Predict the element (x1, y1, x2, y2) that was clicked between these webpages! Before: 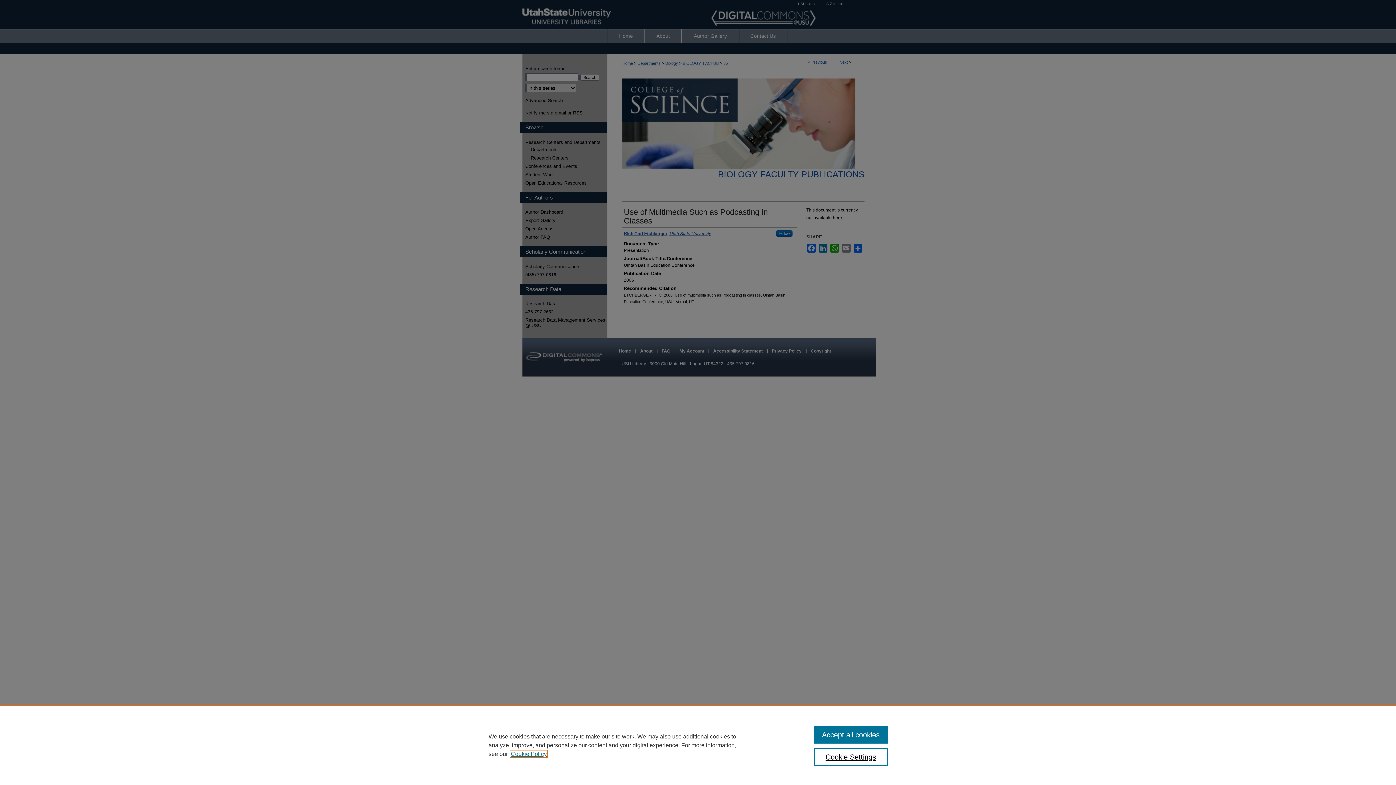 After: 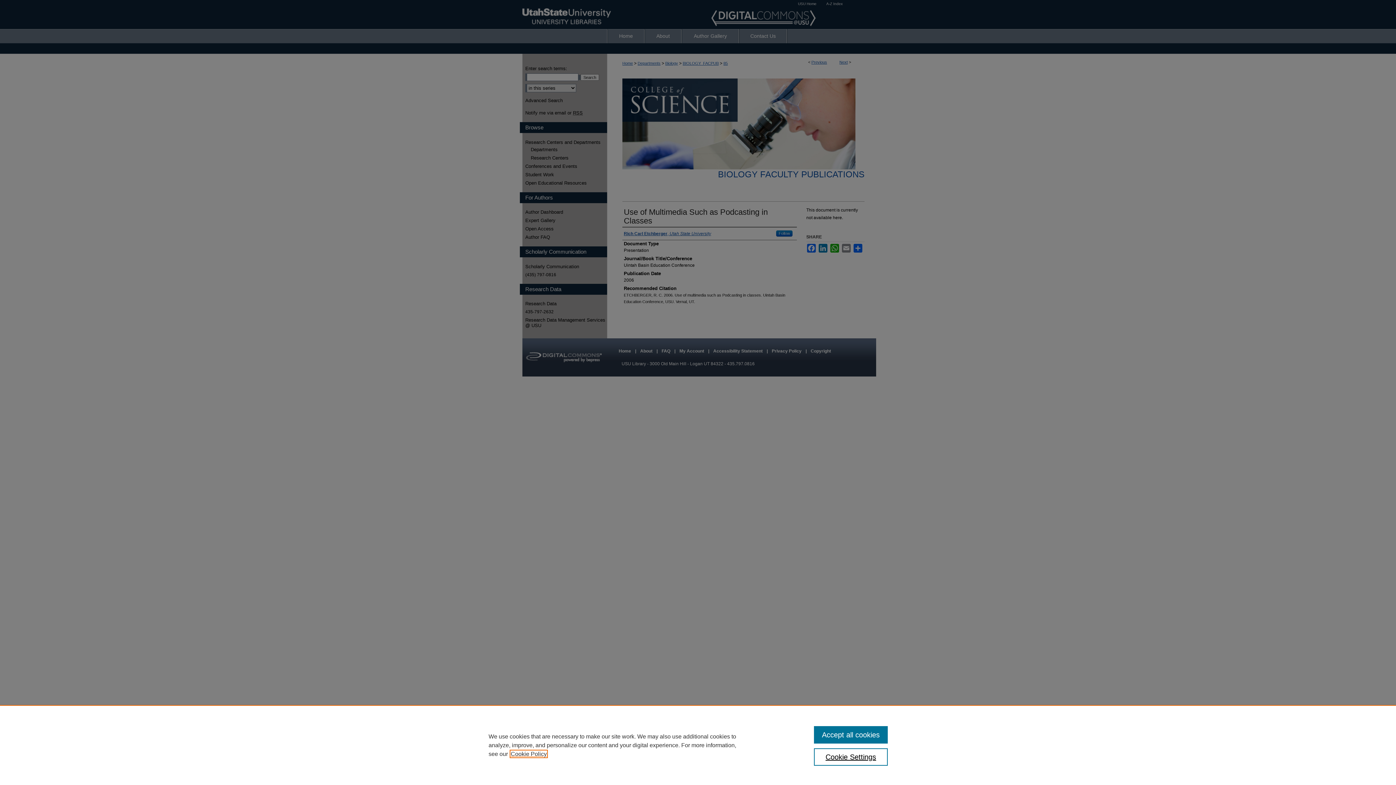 Action: bbox: (510, 751, 546, 757) label: , opens in a new tab